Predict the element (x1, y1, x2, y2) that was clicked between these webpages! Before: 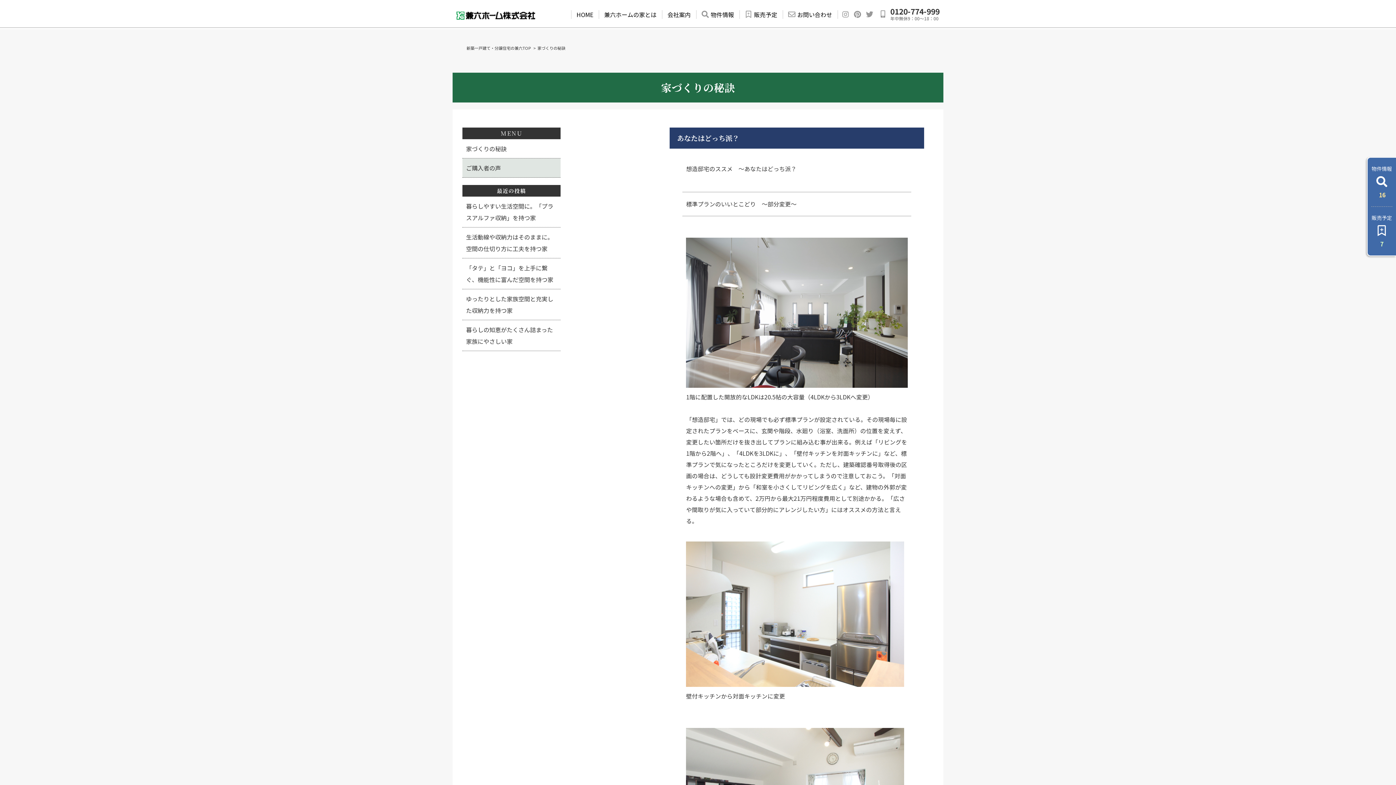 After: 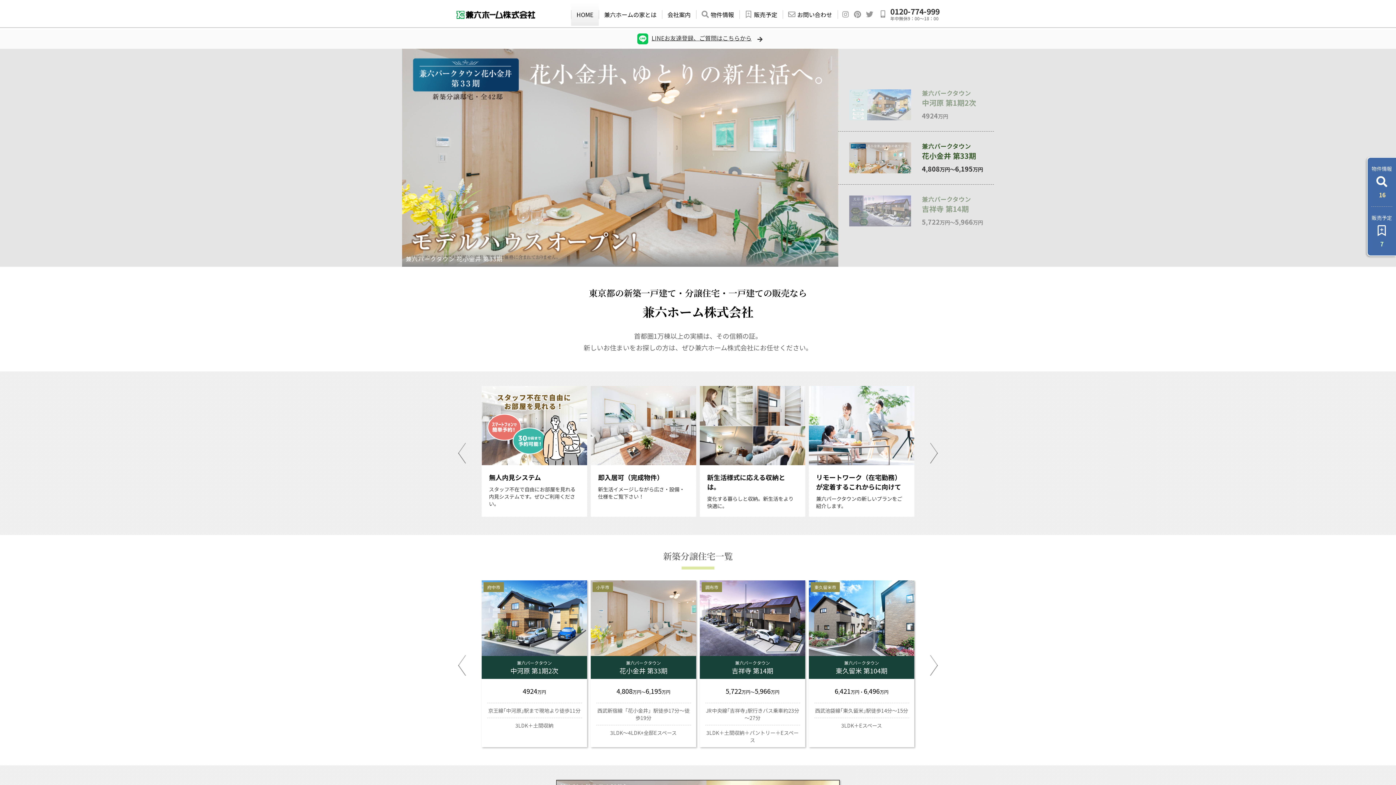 Action: bbox: (456, 2, 535, 27)